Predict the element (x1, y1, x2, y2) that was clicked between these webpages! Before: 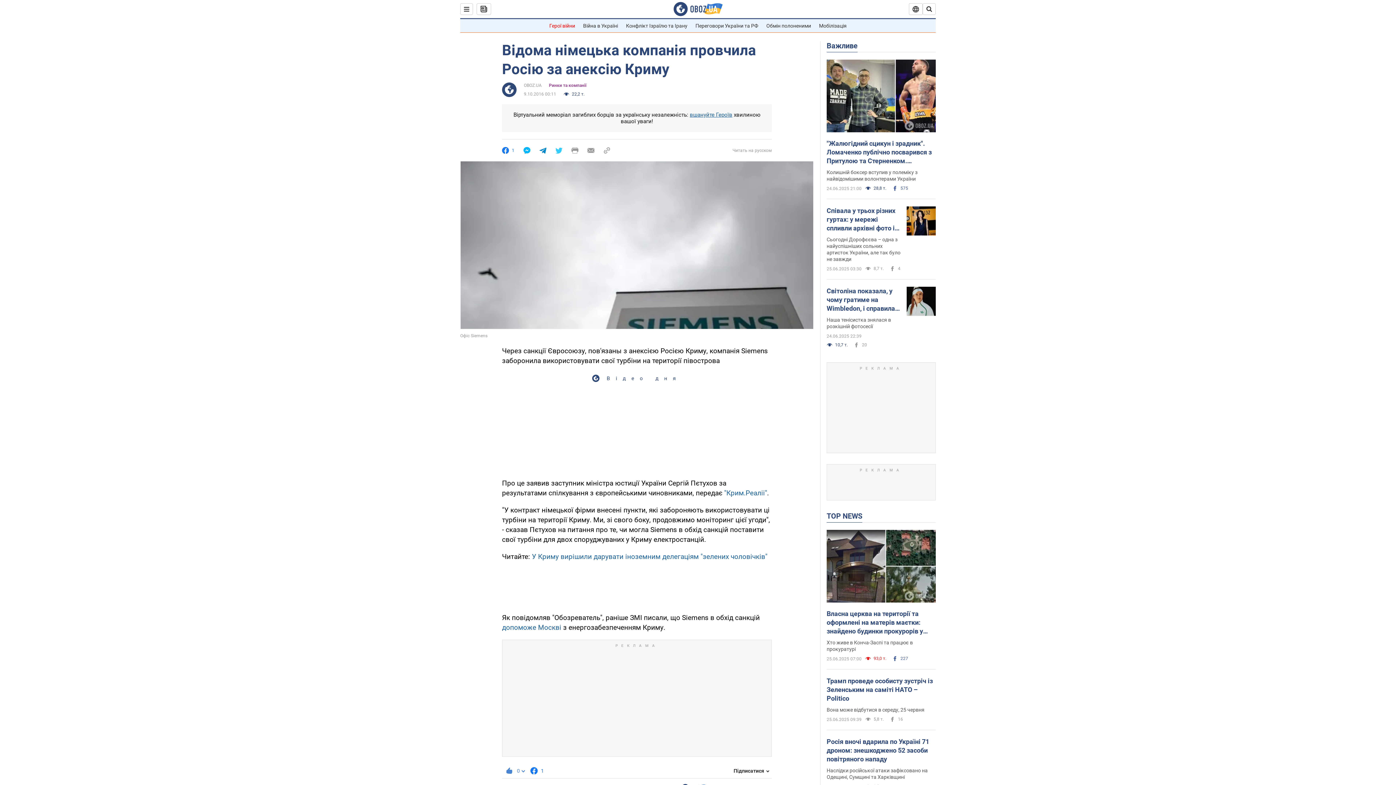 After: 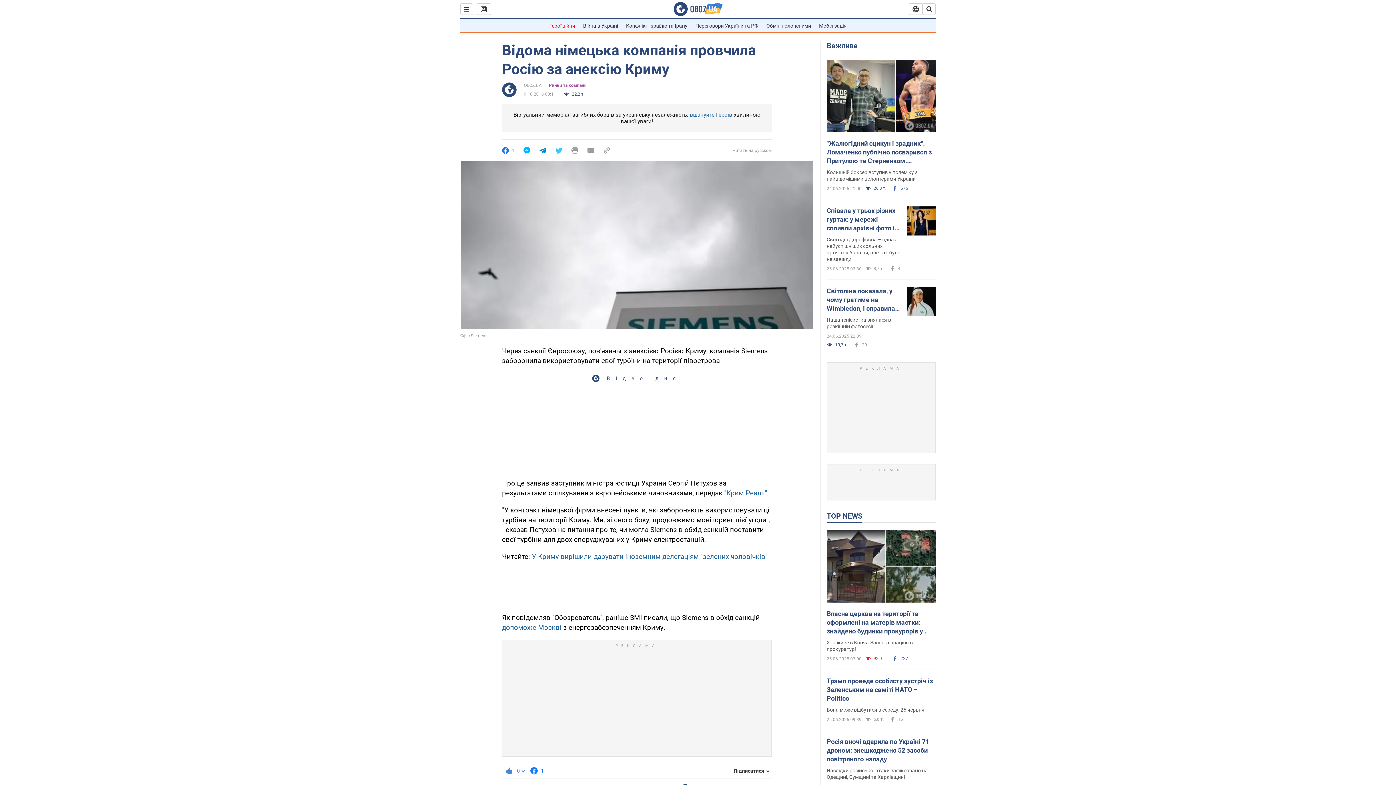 Action: label: "Крим.Реаліі" bbox: (724, 489, 767, 497)